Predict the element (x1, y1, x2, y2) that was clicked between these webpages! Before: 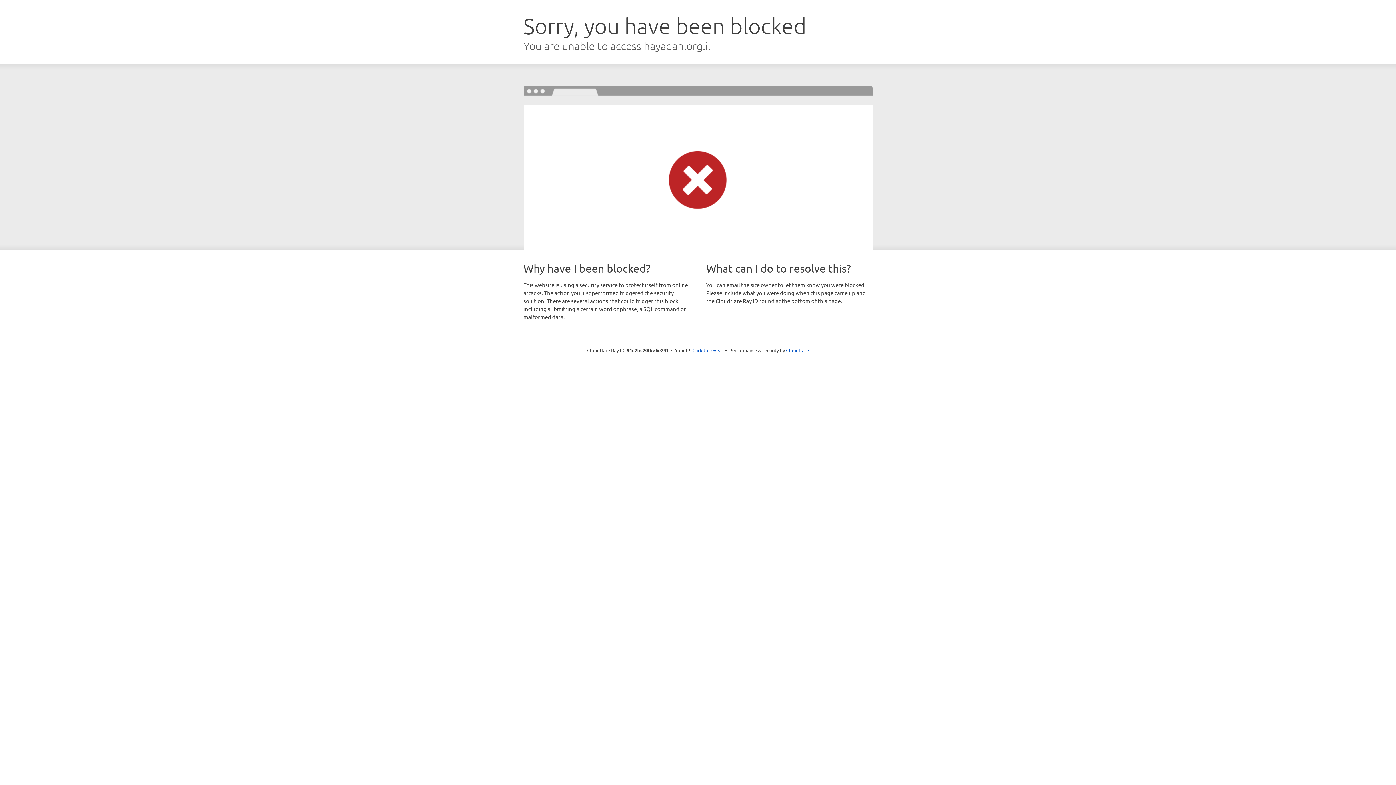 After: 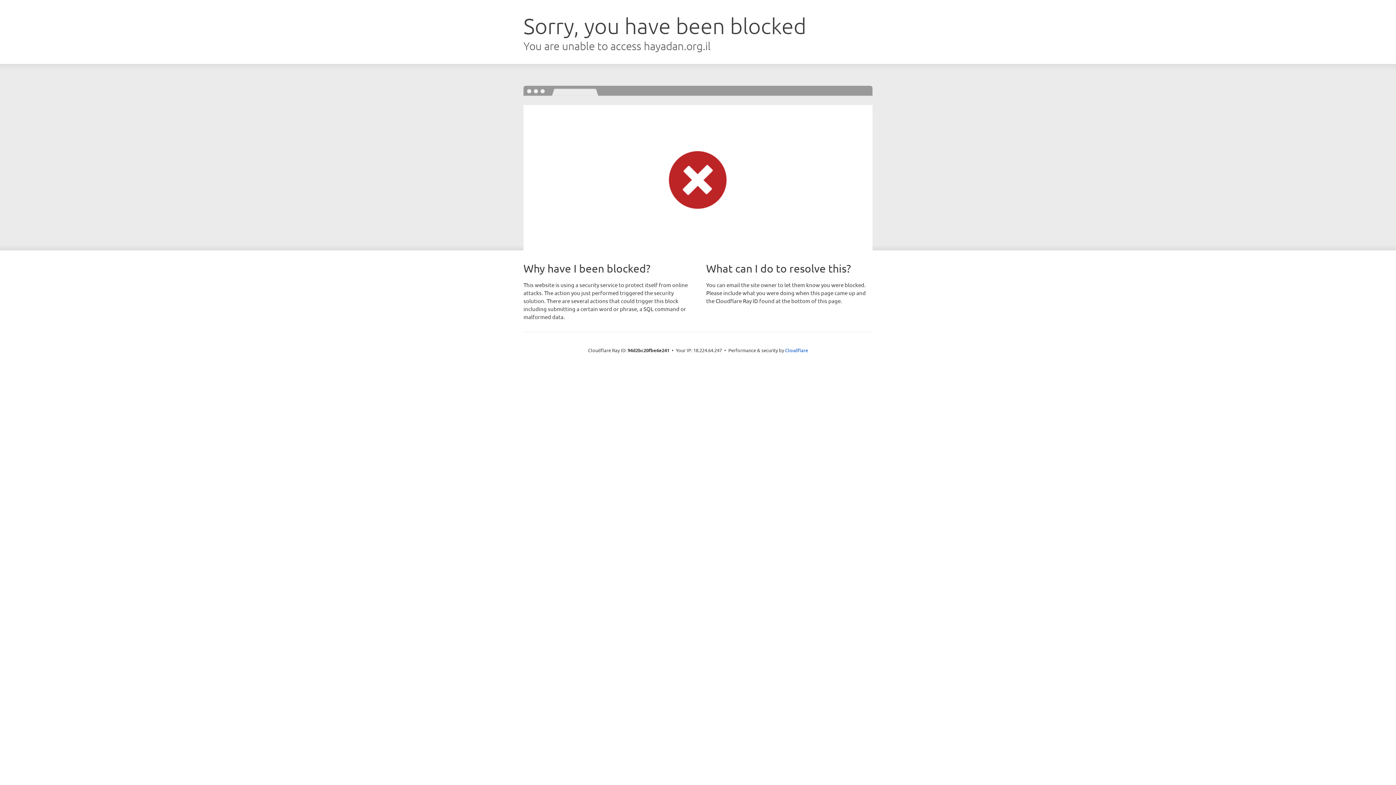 Action: bbox: (692, 346, 723, 353) label: Click to reveal